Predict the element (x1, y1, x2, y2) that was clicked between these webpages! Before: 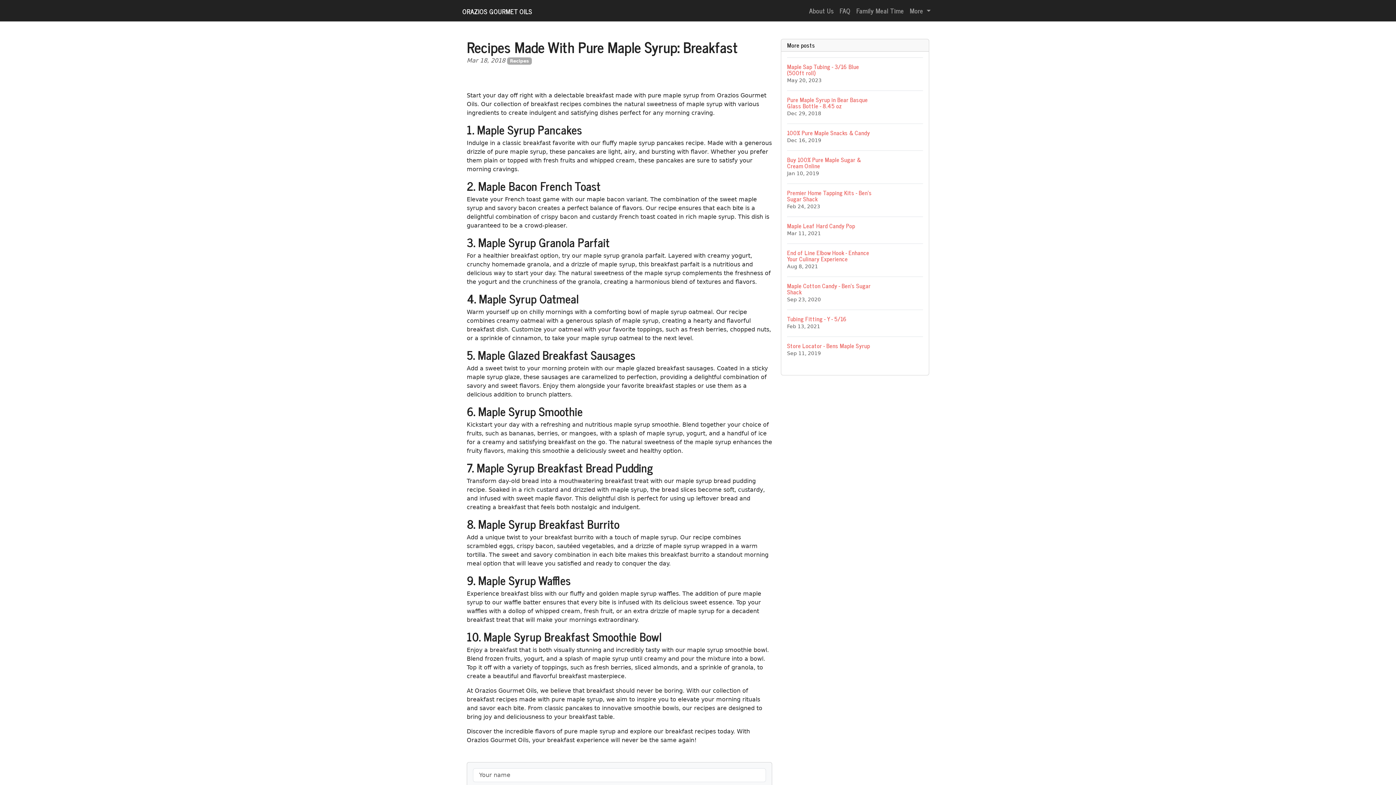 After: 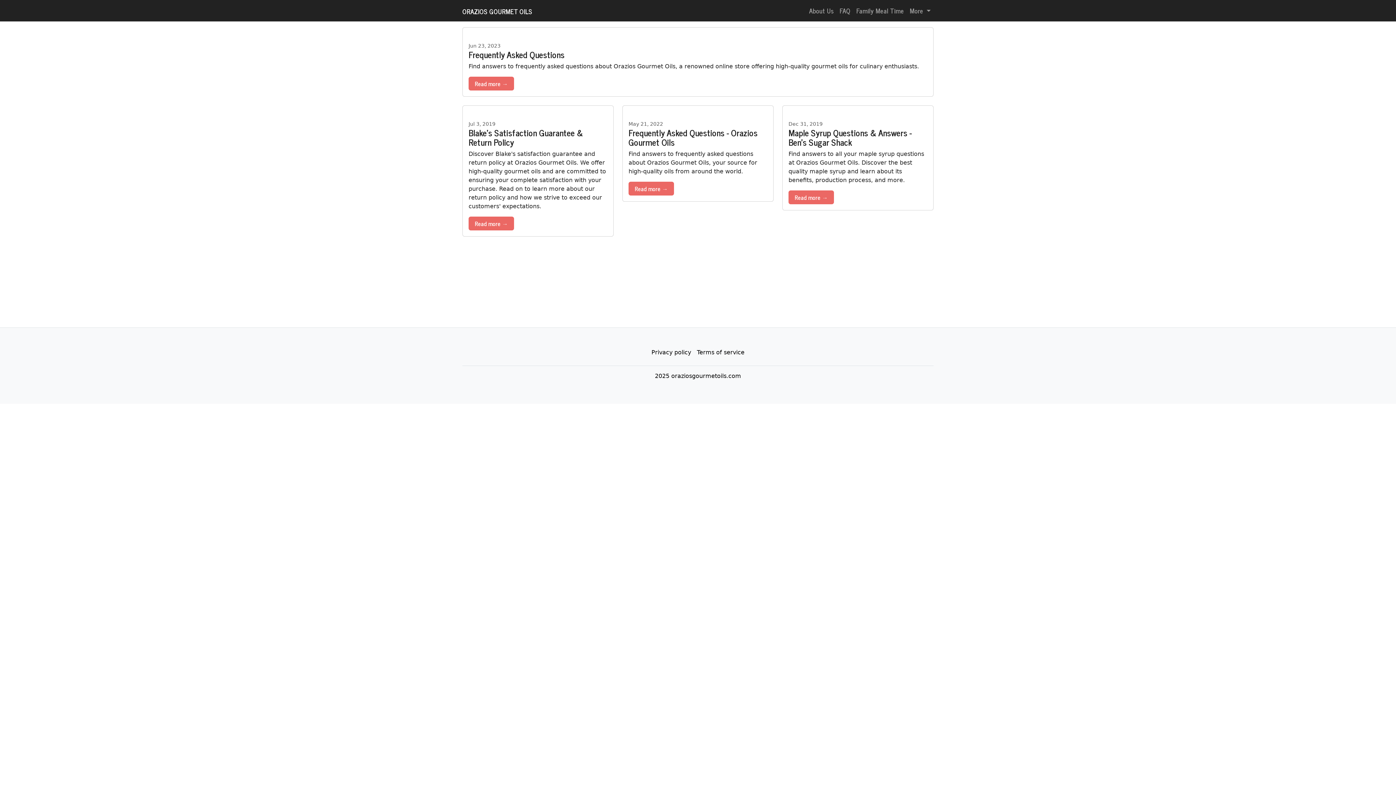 Action: label: FAQ bbox: (836, 2, 853, 18)